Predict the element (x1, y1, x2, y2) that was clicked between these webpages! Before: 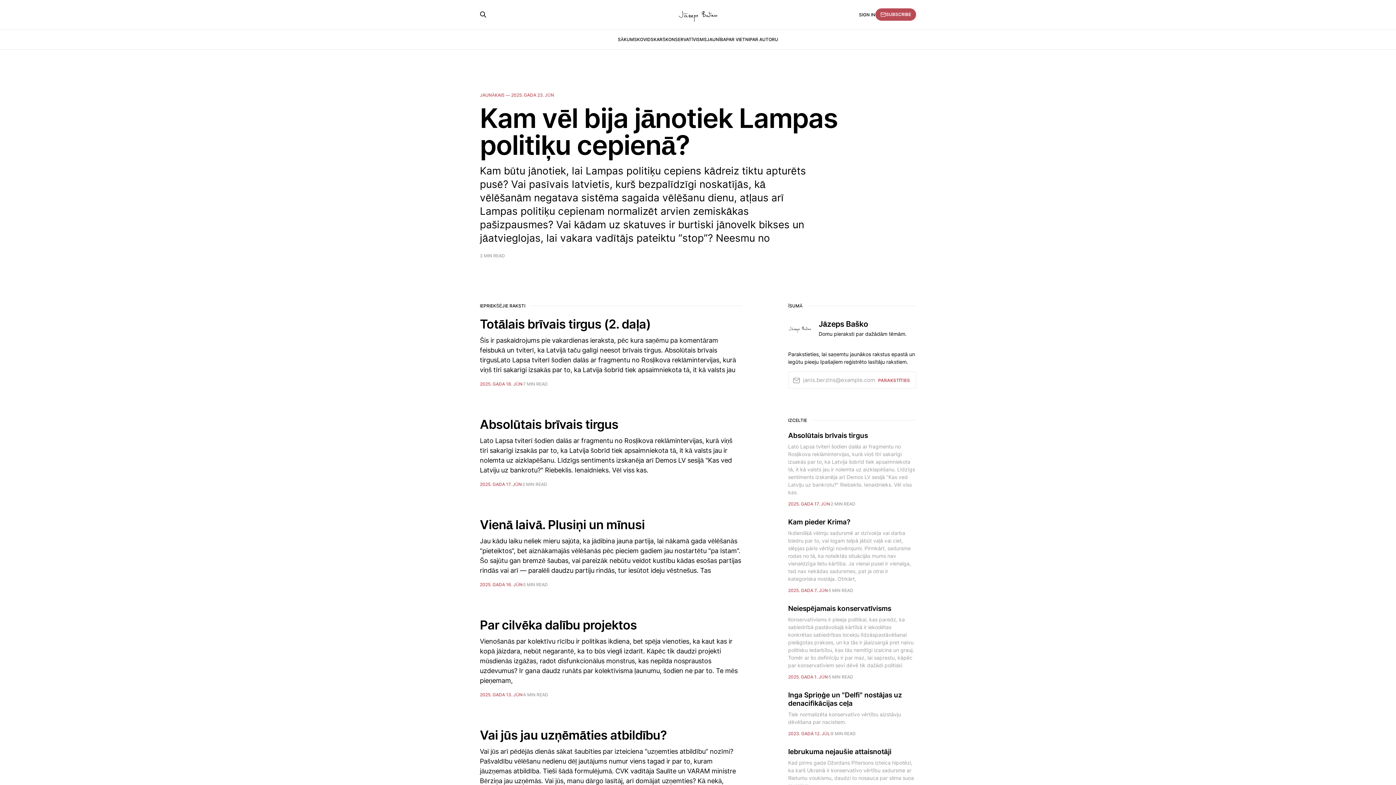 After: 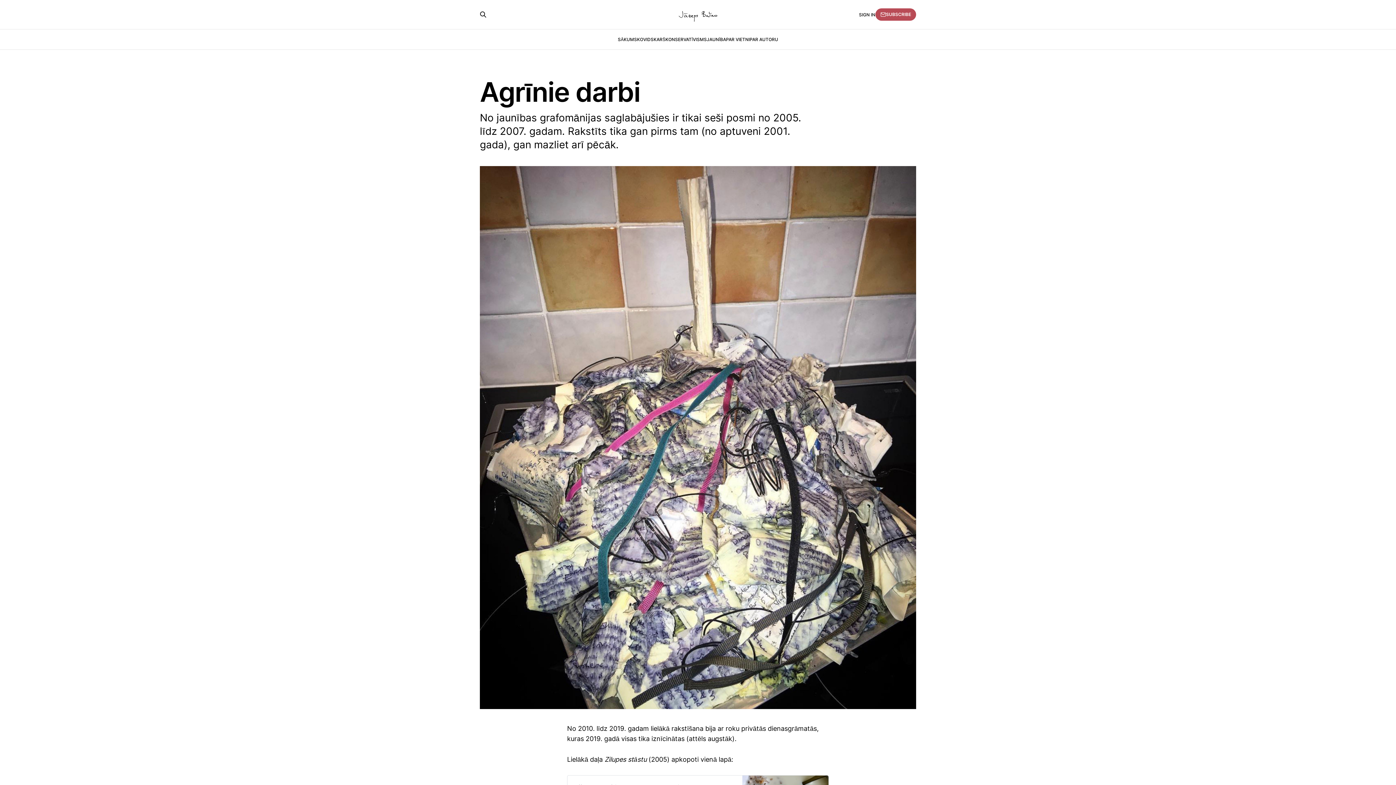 Action: bbox: (707, 36, 726, 42) label: JAUNĪBA